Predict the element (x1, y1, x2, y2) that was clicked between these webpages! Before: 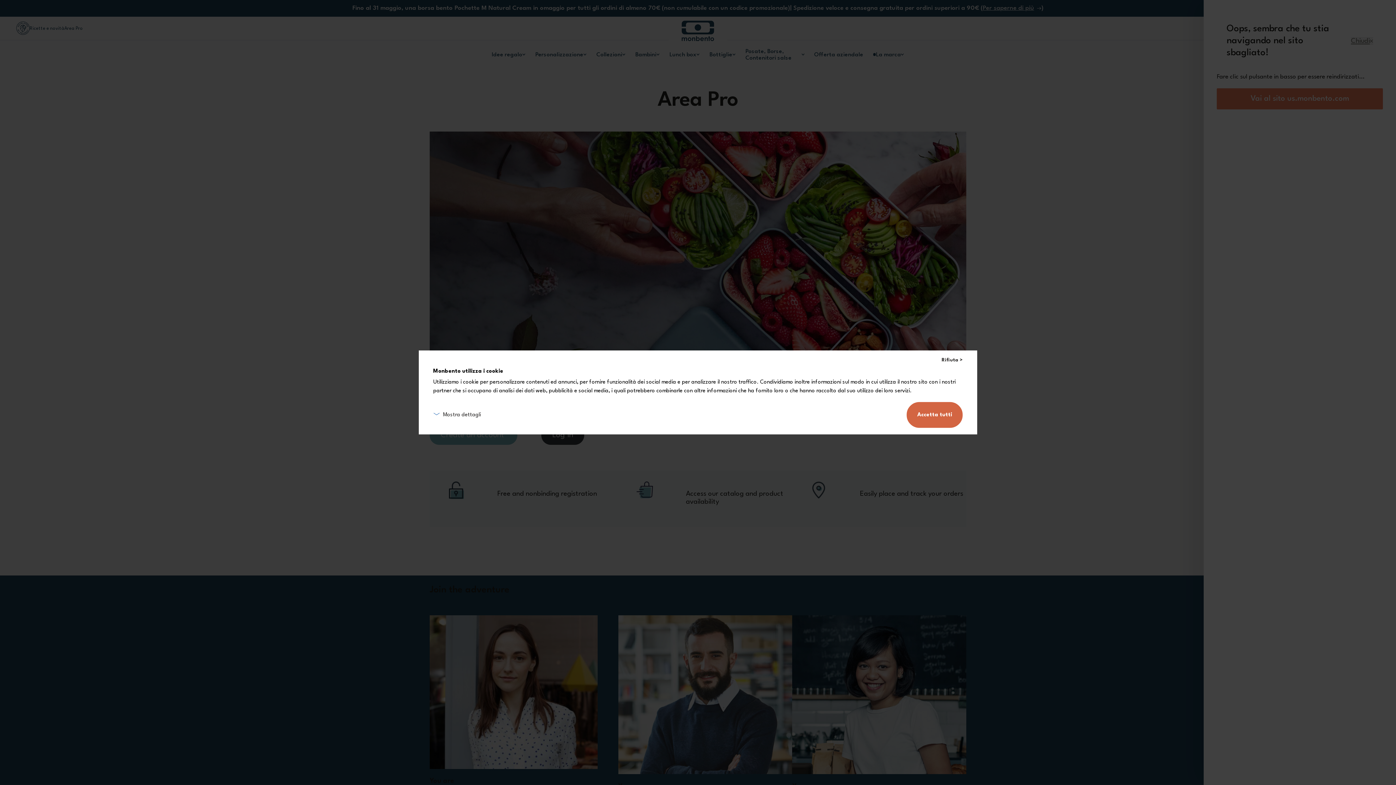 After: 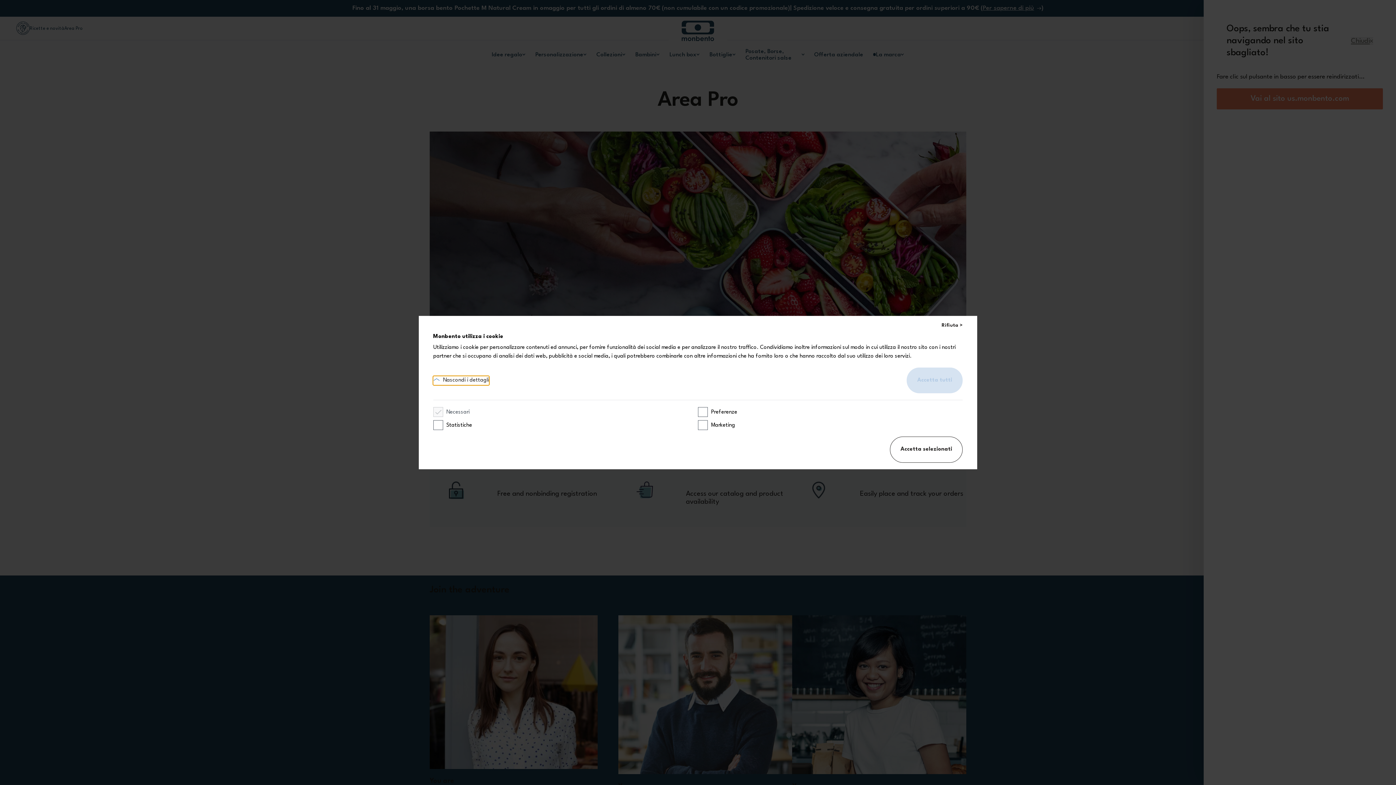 Action: label: Mostra dettagli bbox: (433, 410, 480, 419)